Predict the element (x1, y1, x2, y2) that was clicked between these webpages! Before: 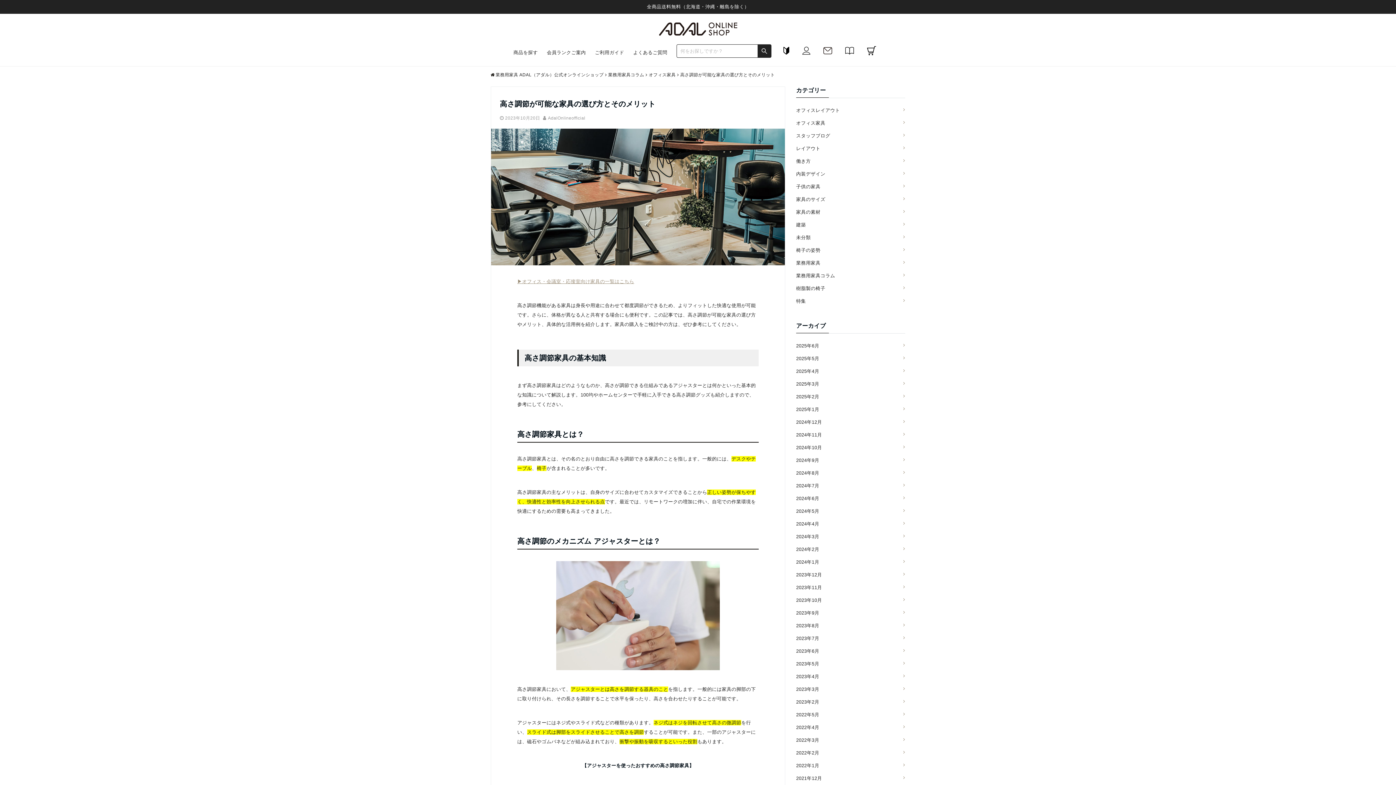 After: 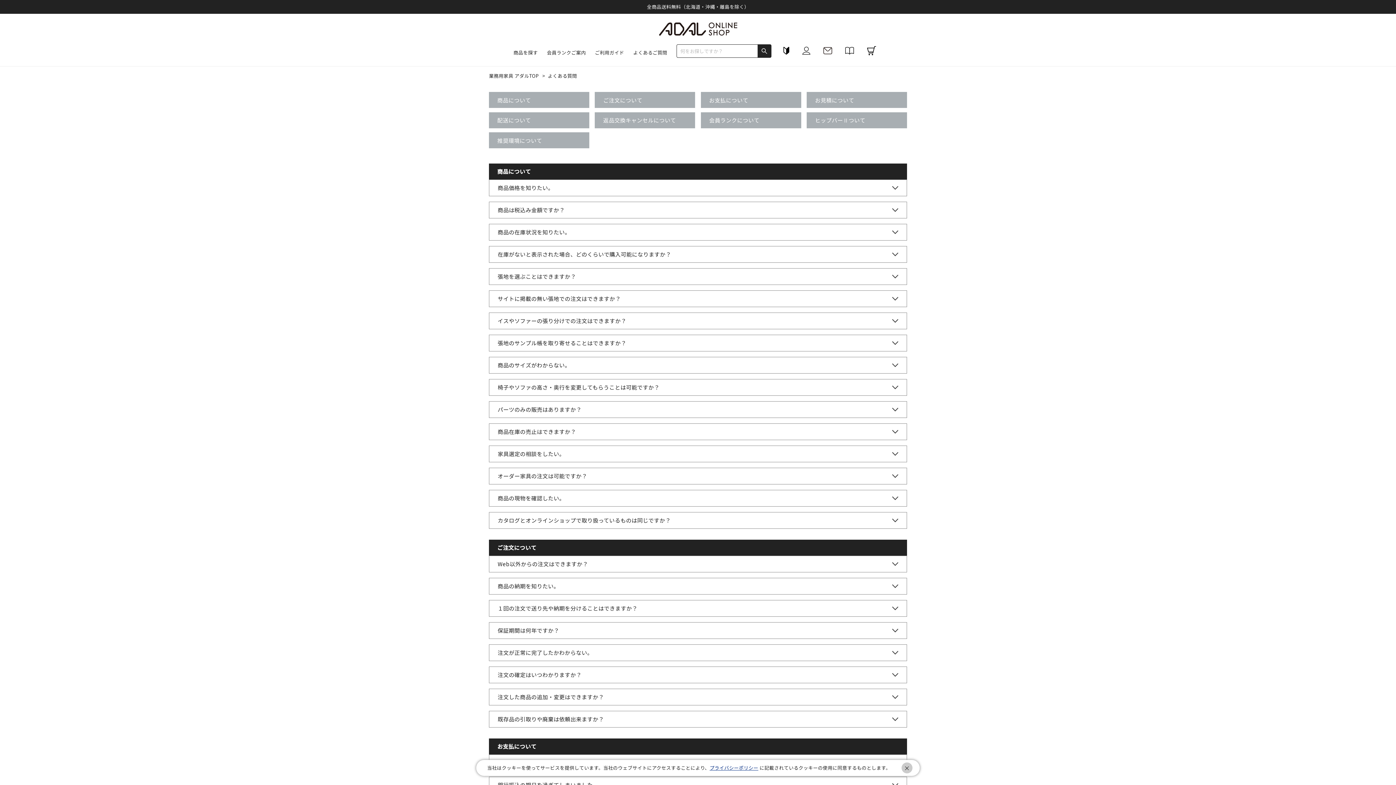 Action: bbox: (633, 49, 667, 55) label: よくあるご質問